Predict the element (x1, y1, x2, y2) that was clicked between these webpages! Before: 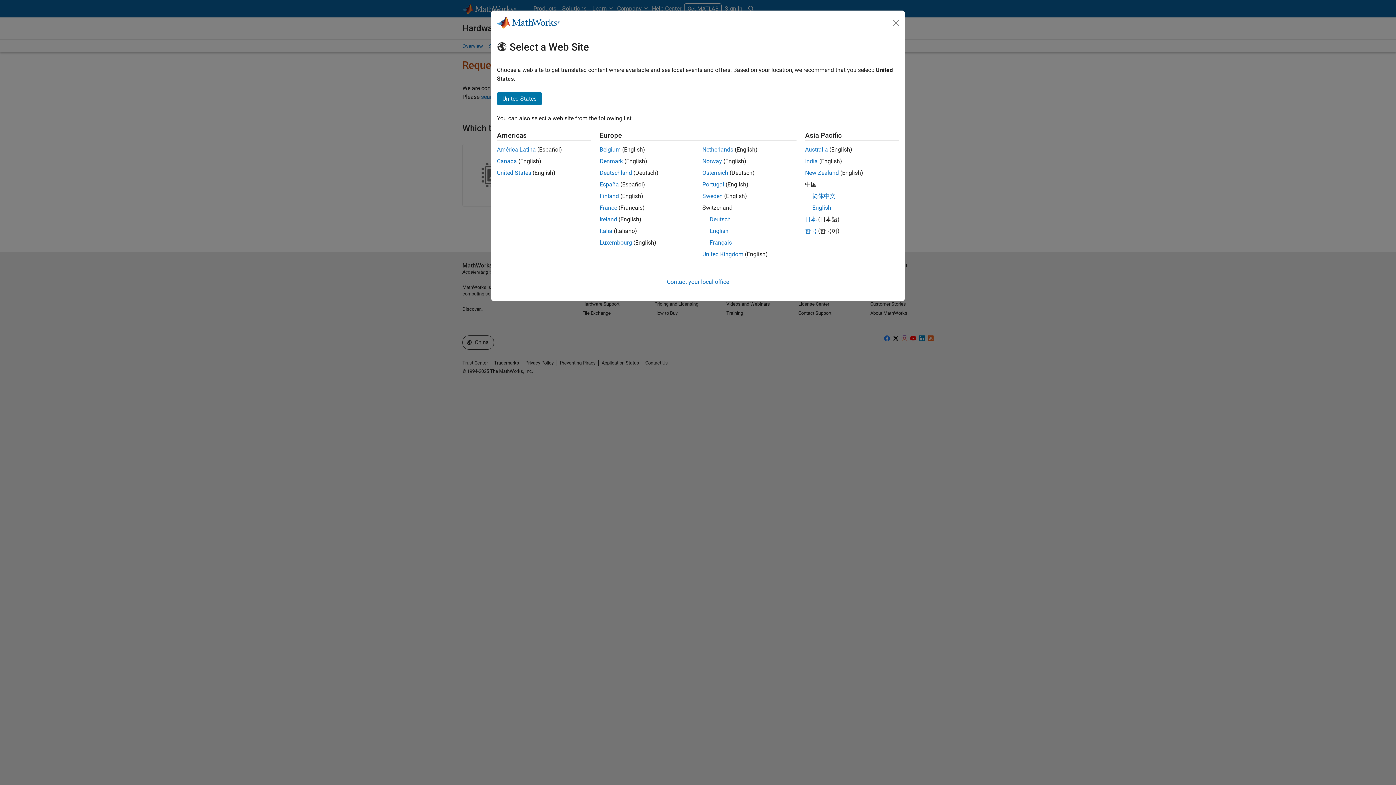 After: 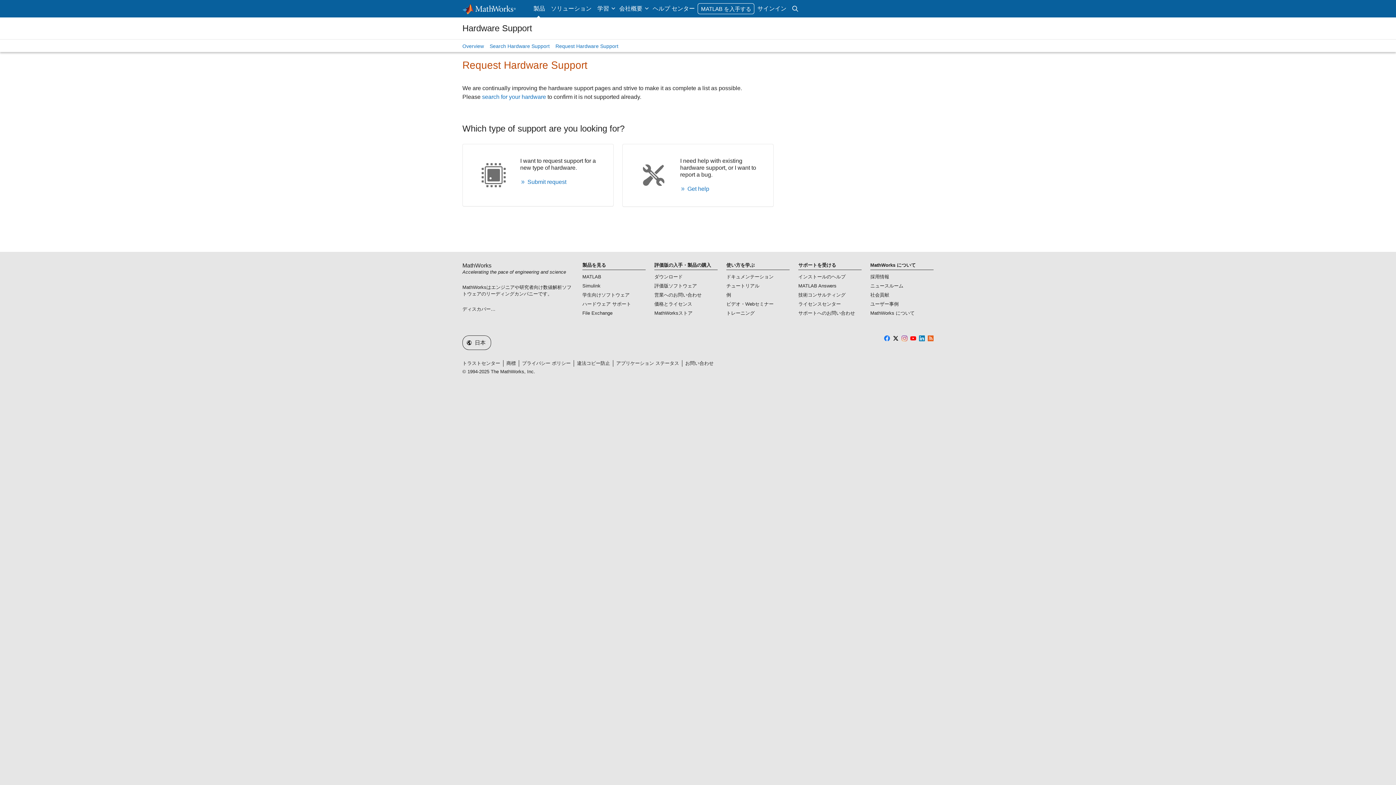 Action: bbox: (805, 216, 816, 222) label: 日本